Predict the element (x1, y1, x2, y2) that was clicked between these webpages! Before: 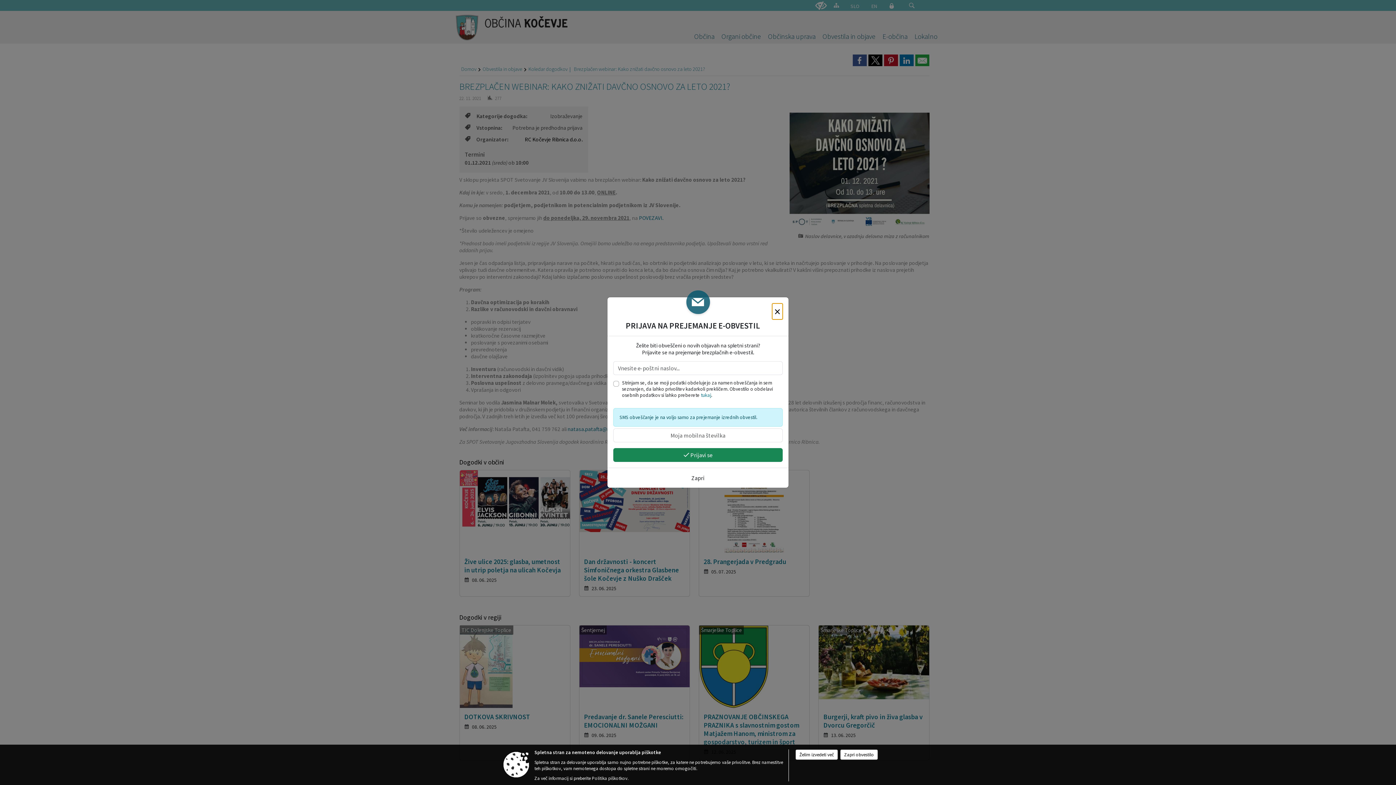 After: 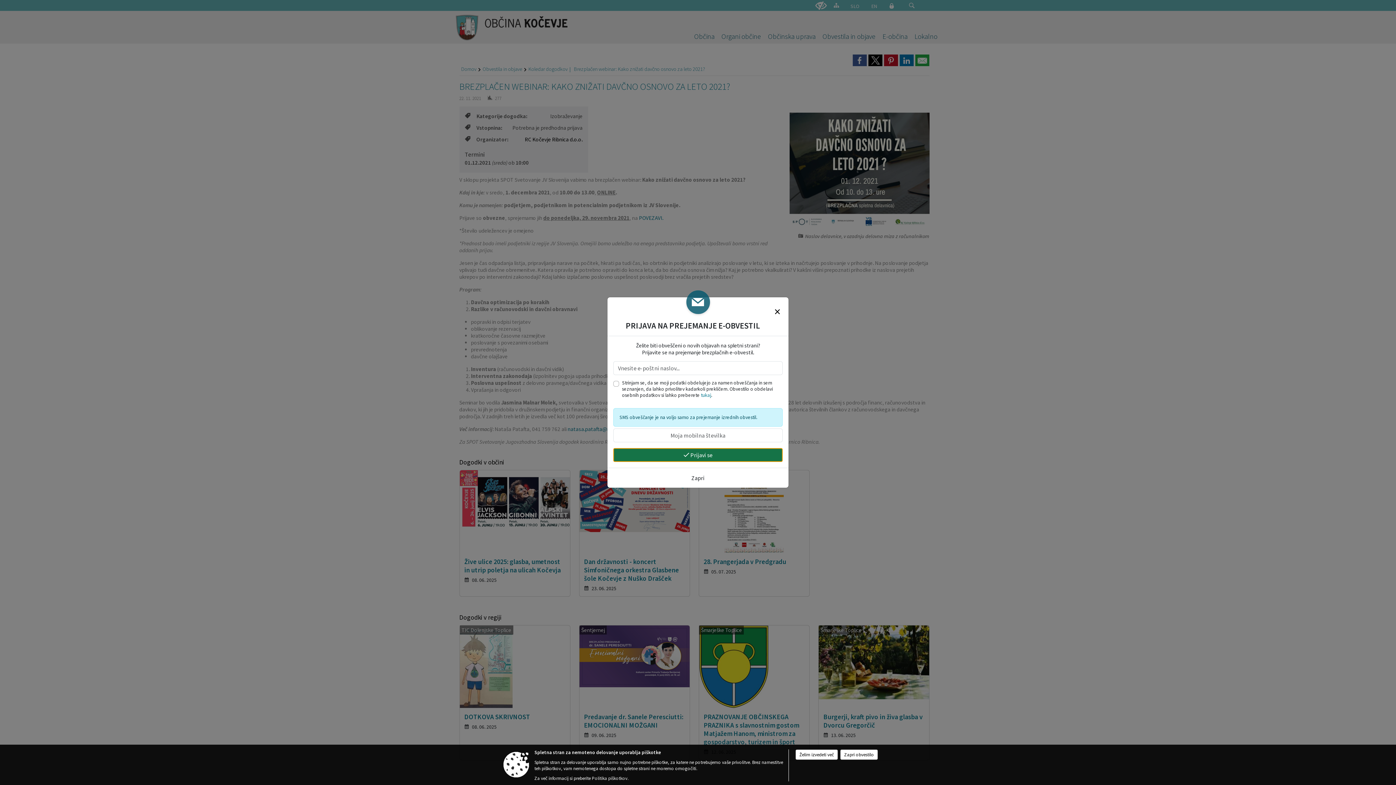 Action: label:  Prijavi se bbox: (613, 448, 782, 462)